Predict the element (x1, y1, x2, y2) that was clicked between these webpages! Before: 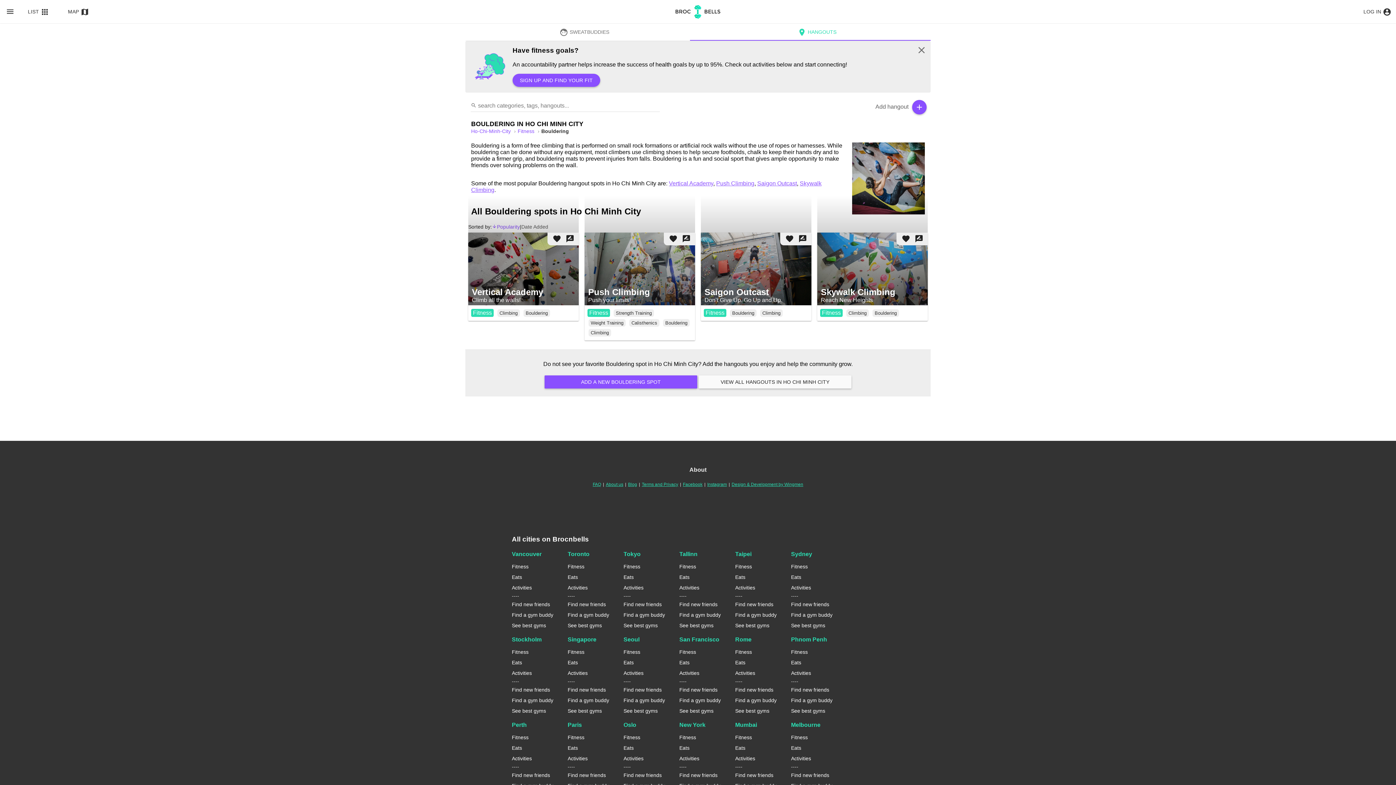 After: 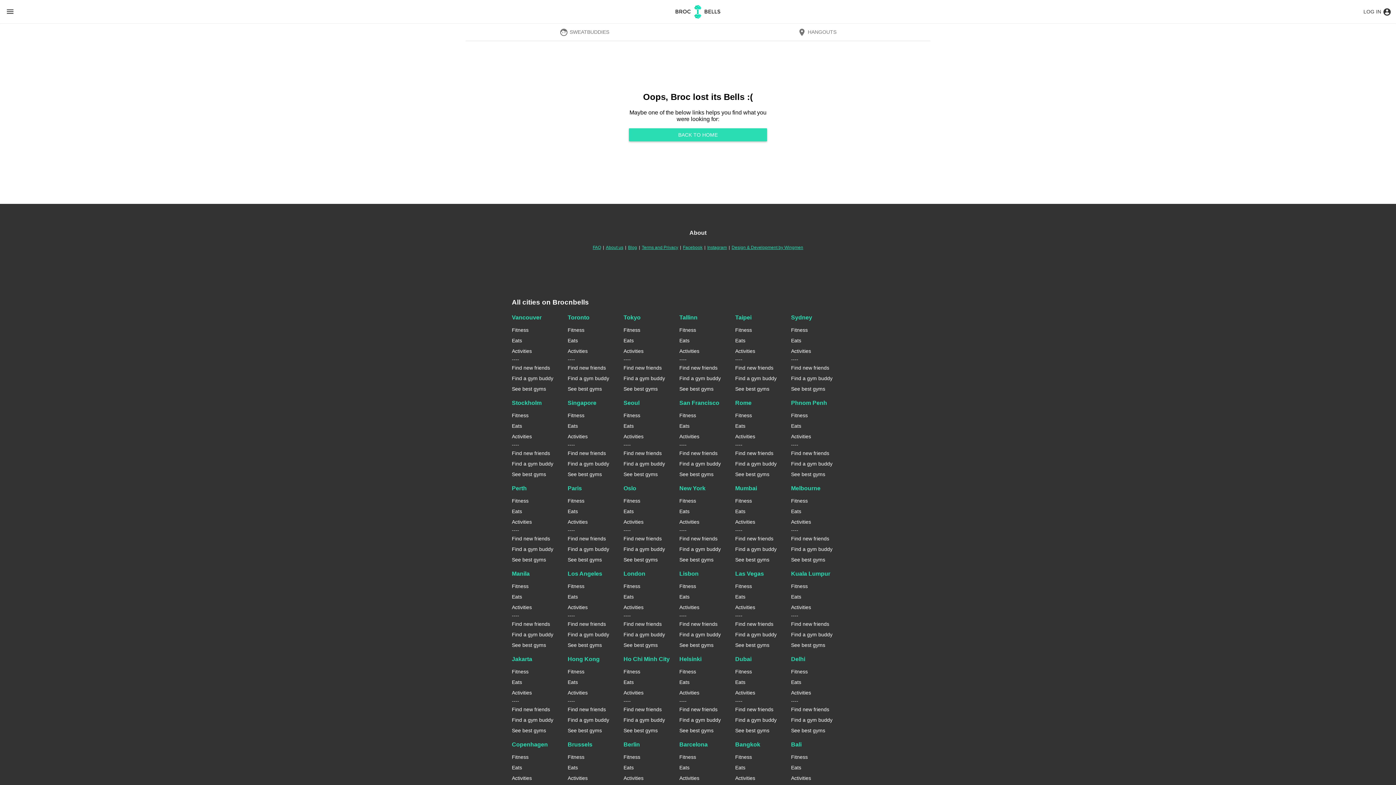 Action: label: Bouldering bbox: (523, 309, 550, 316)